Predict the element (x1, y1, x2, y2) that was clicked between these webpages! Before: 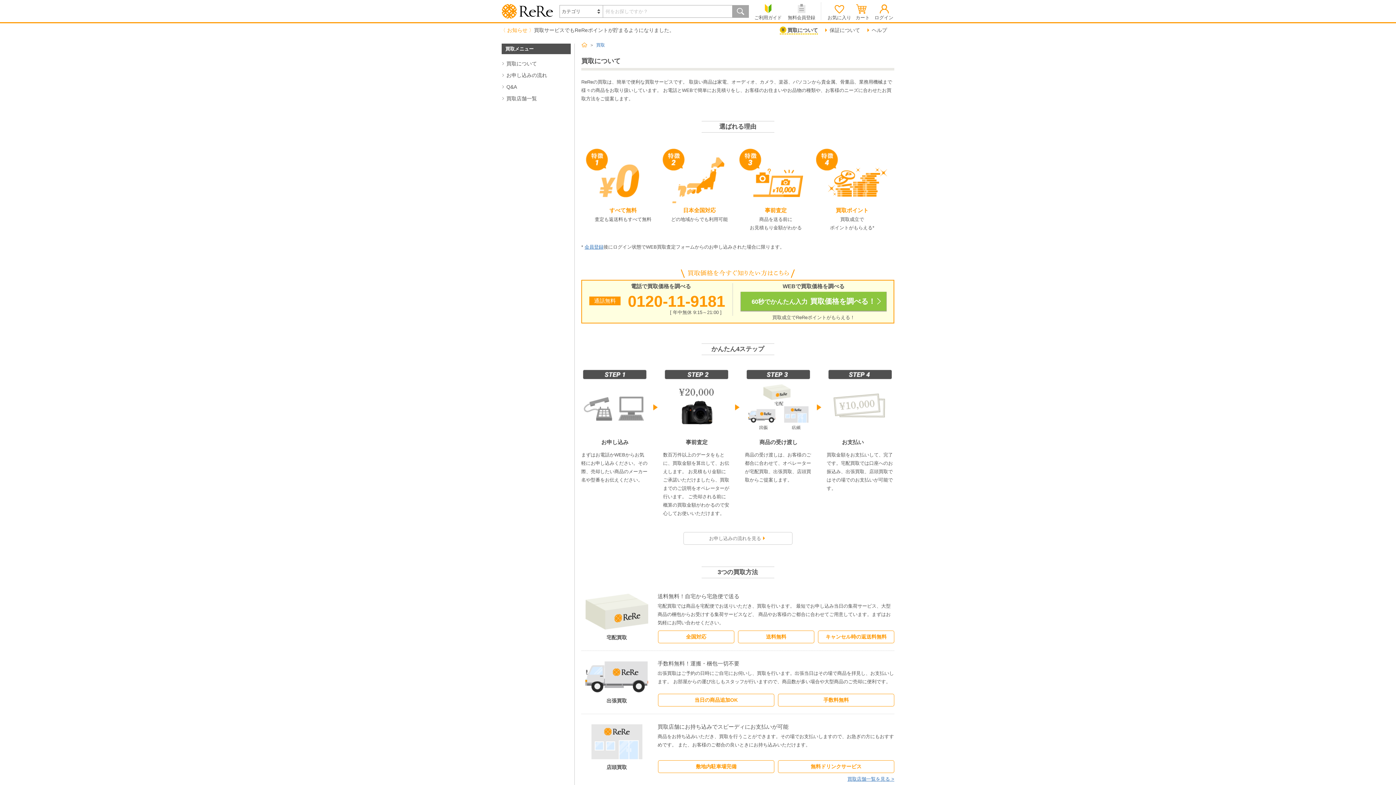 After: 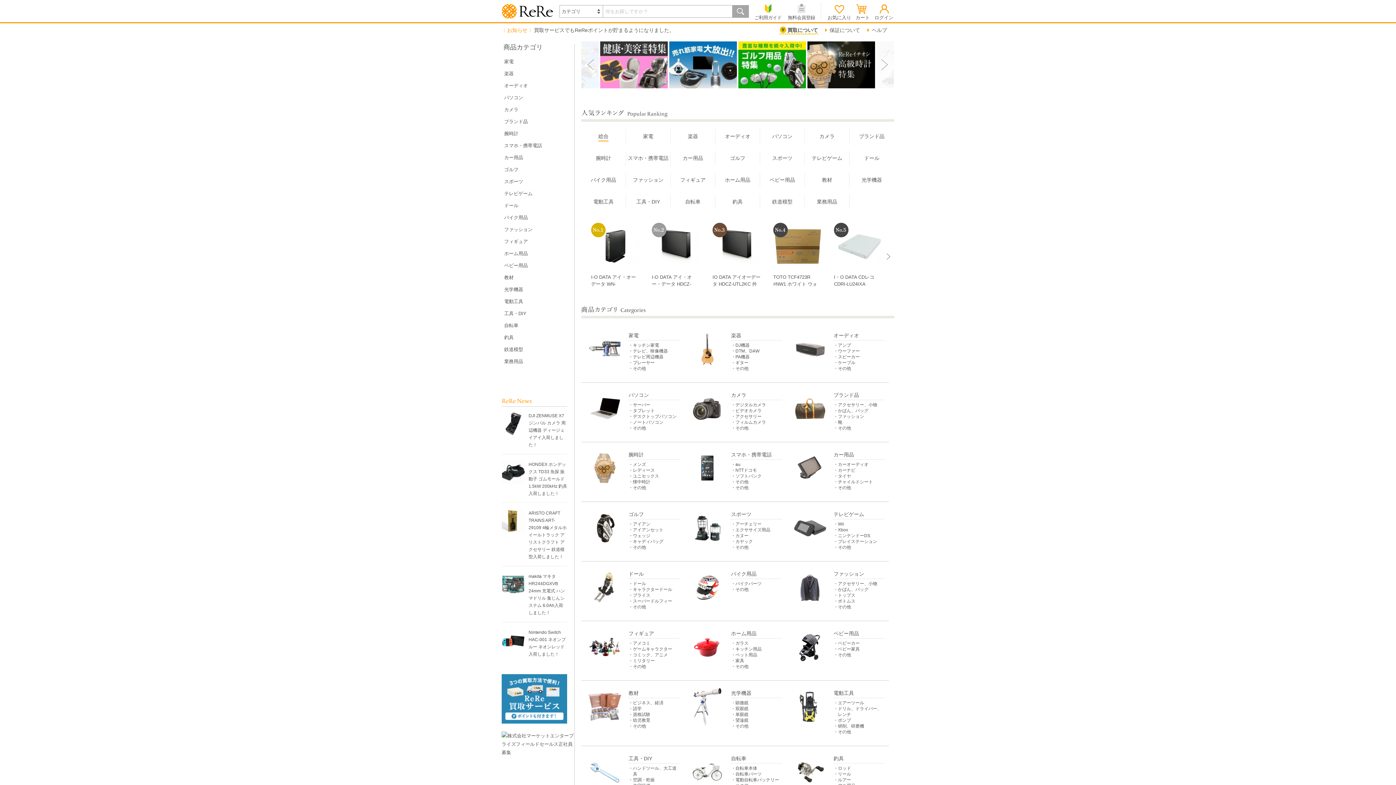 Action: bbox: (501, 3, 553, 18)